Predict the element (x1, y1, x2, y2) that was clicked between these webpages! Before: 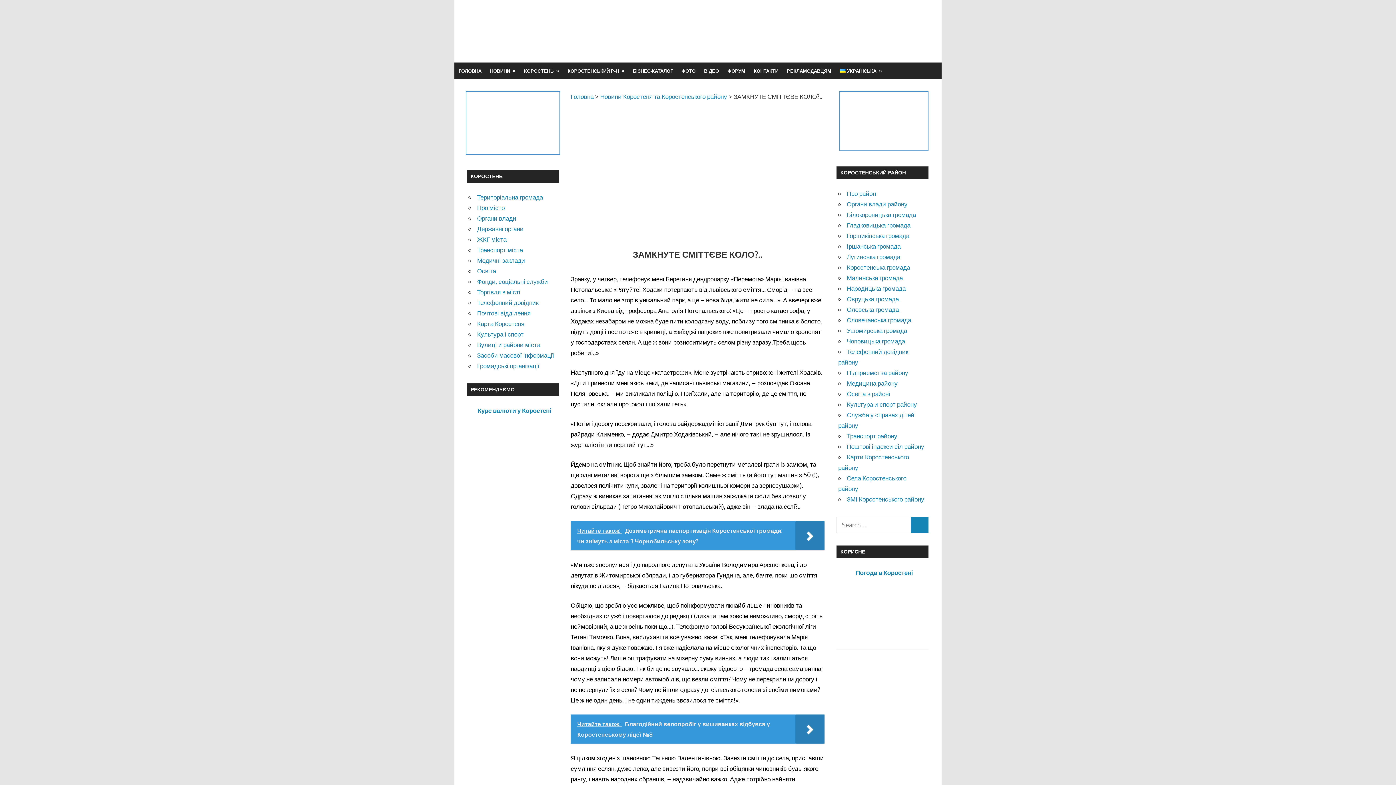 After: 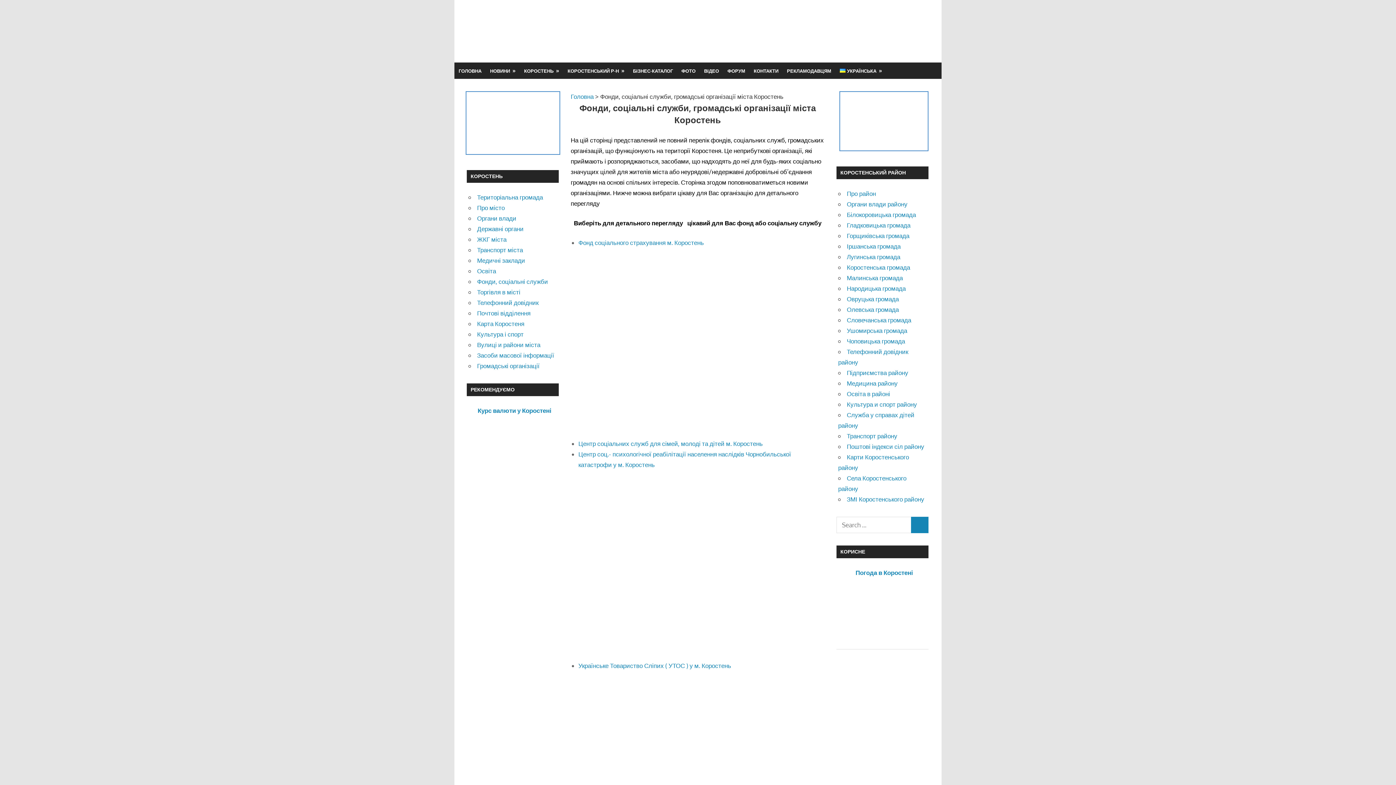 Action: bbox: (477, 277, 548, 285) label: Фонди, соціальні служби